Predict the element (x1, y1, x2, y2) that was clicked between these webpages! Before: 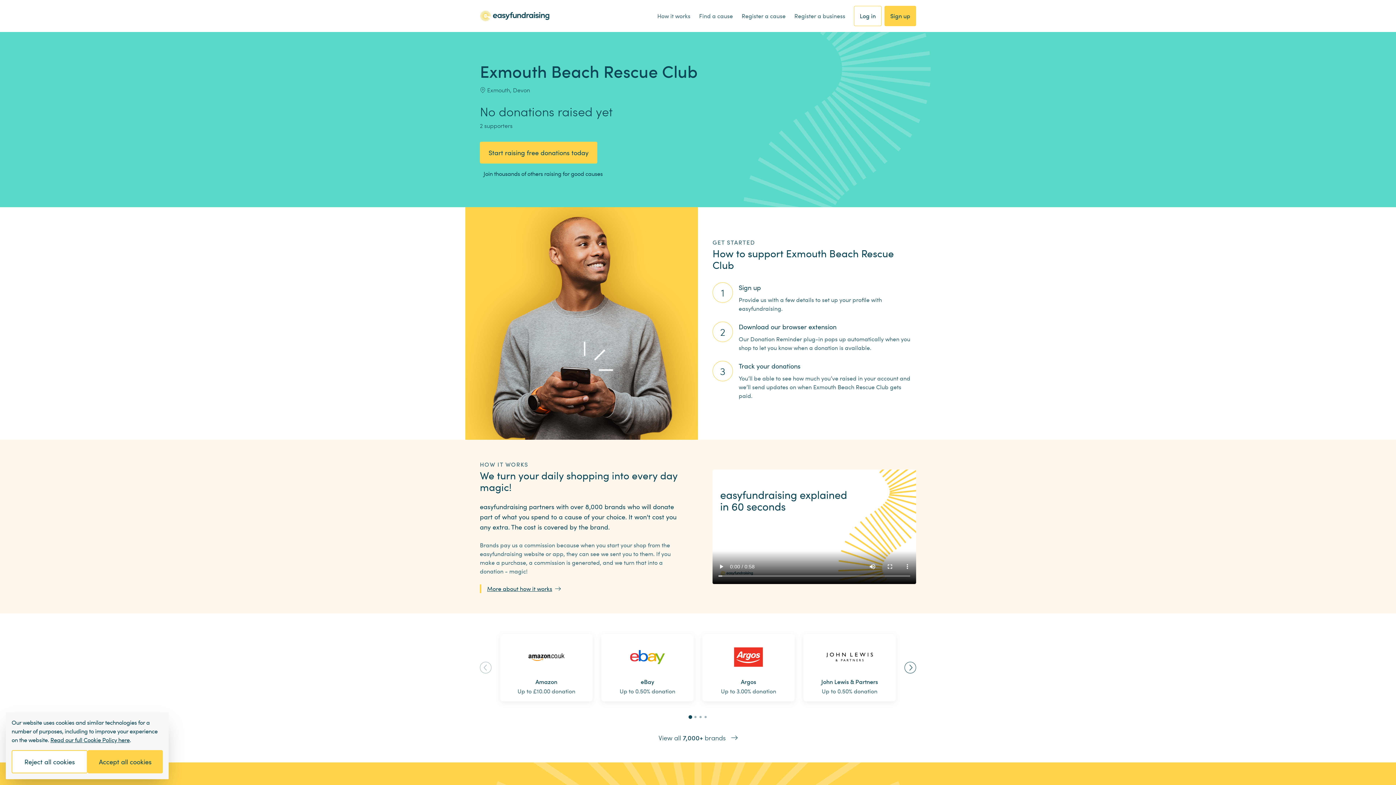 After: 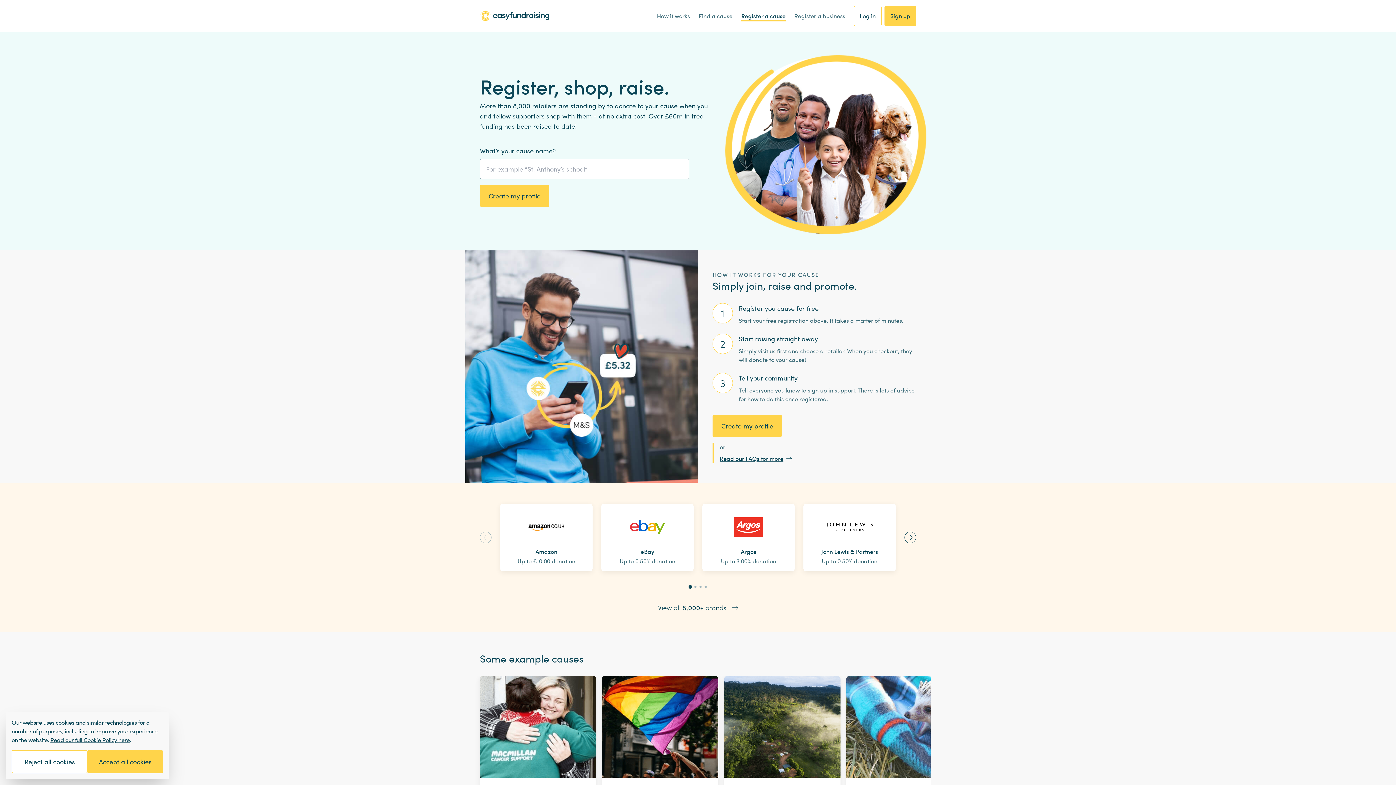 Action: label: Register a cause bbox: (741, 11, 785, 20)